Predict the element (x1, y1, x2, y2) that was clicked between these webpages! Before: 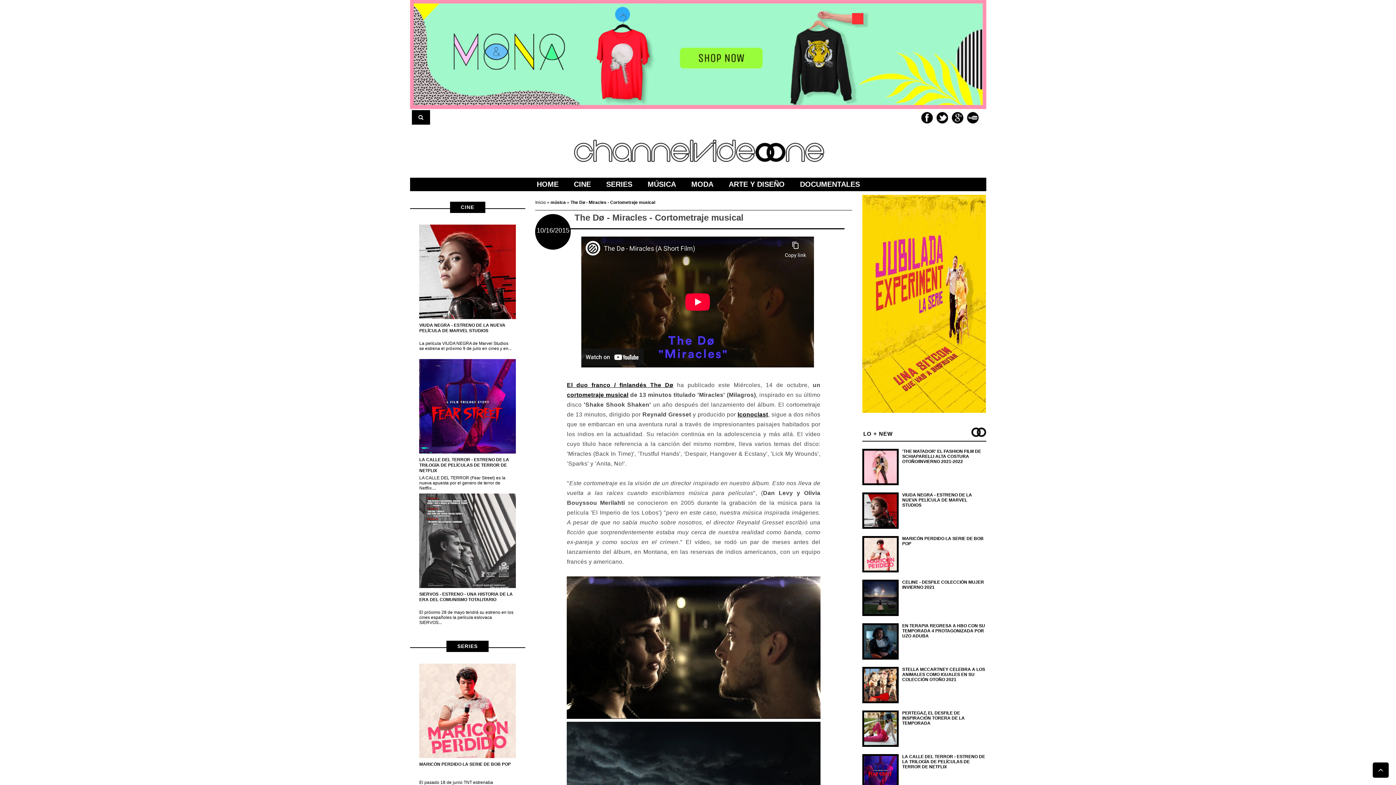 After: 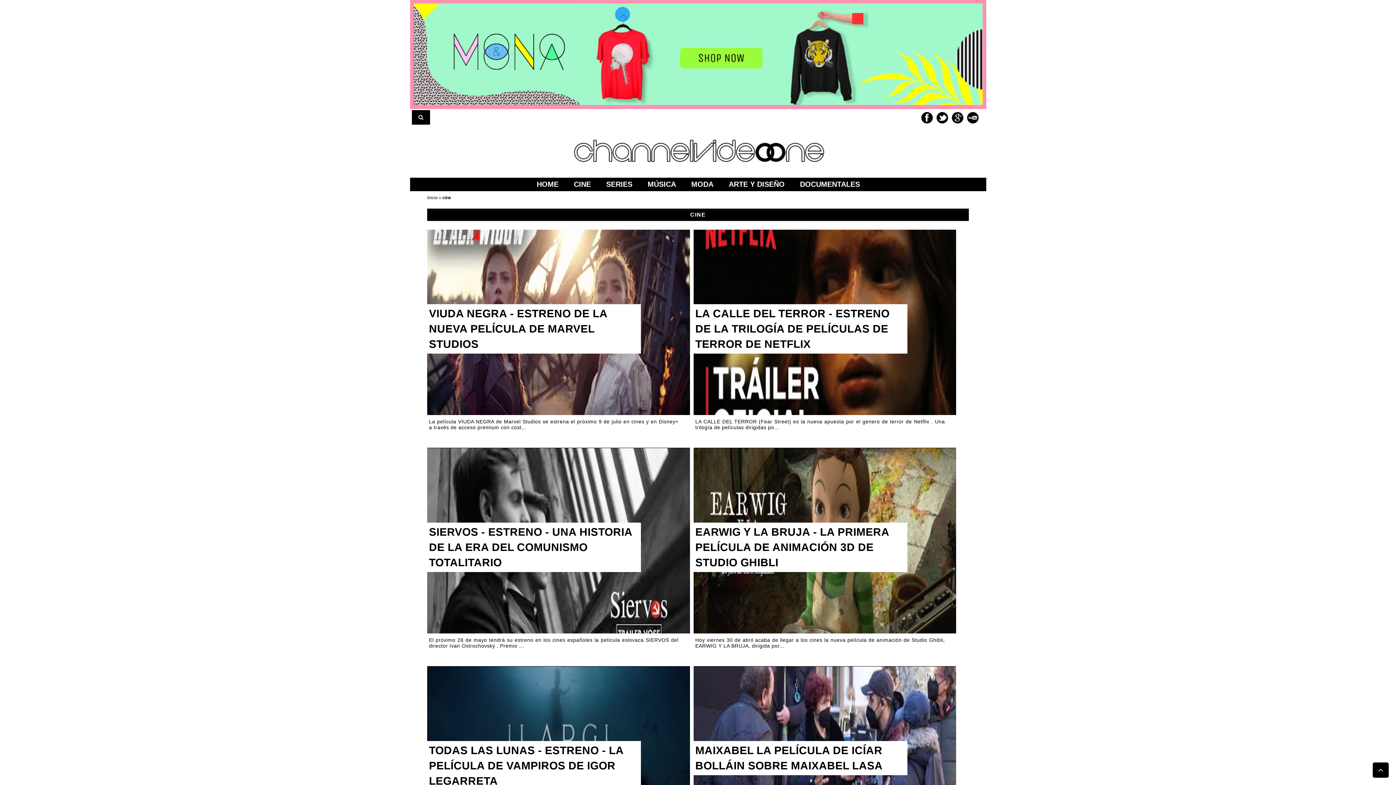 Action: bbox: (450, 201, 485, 212) label: CINE